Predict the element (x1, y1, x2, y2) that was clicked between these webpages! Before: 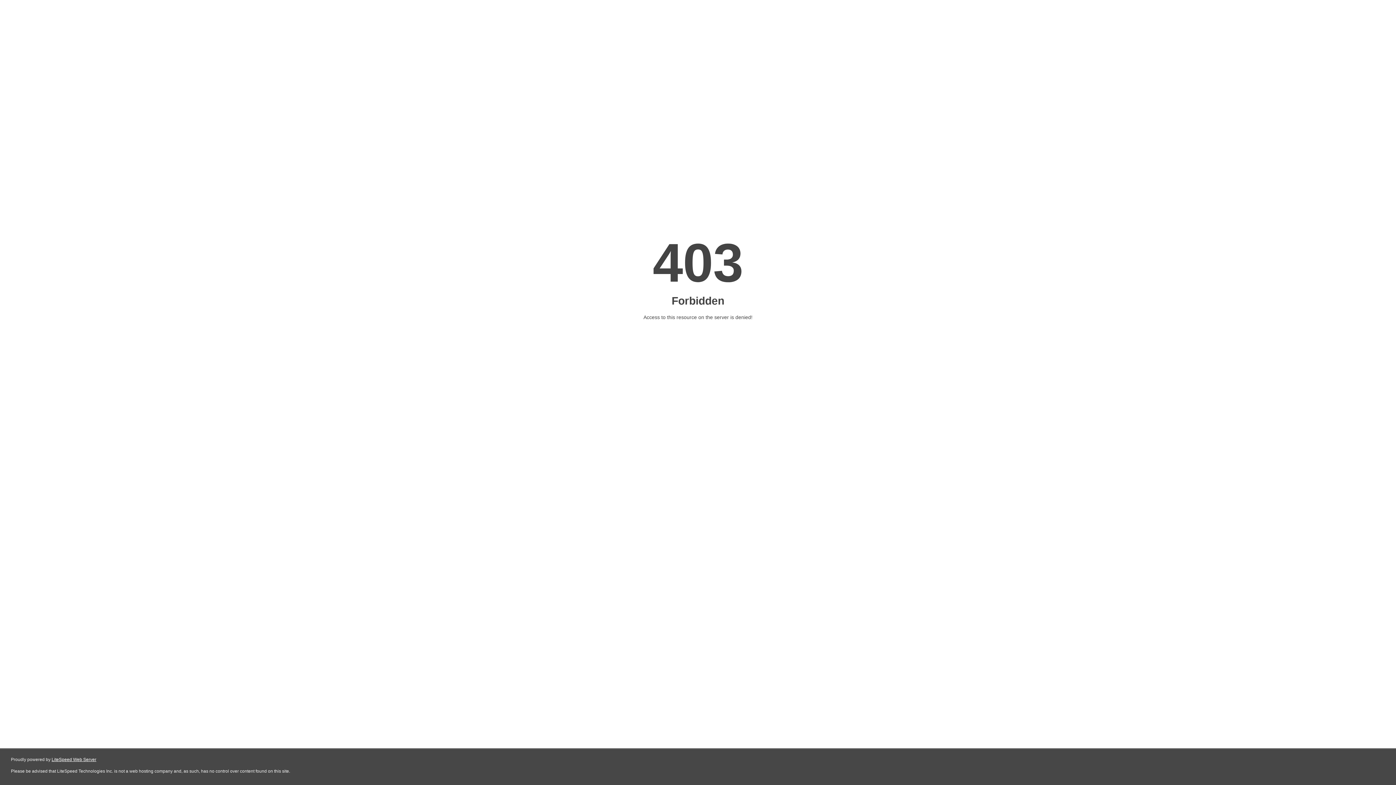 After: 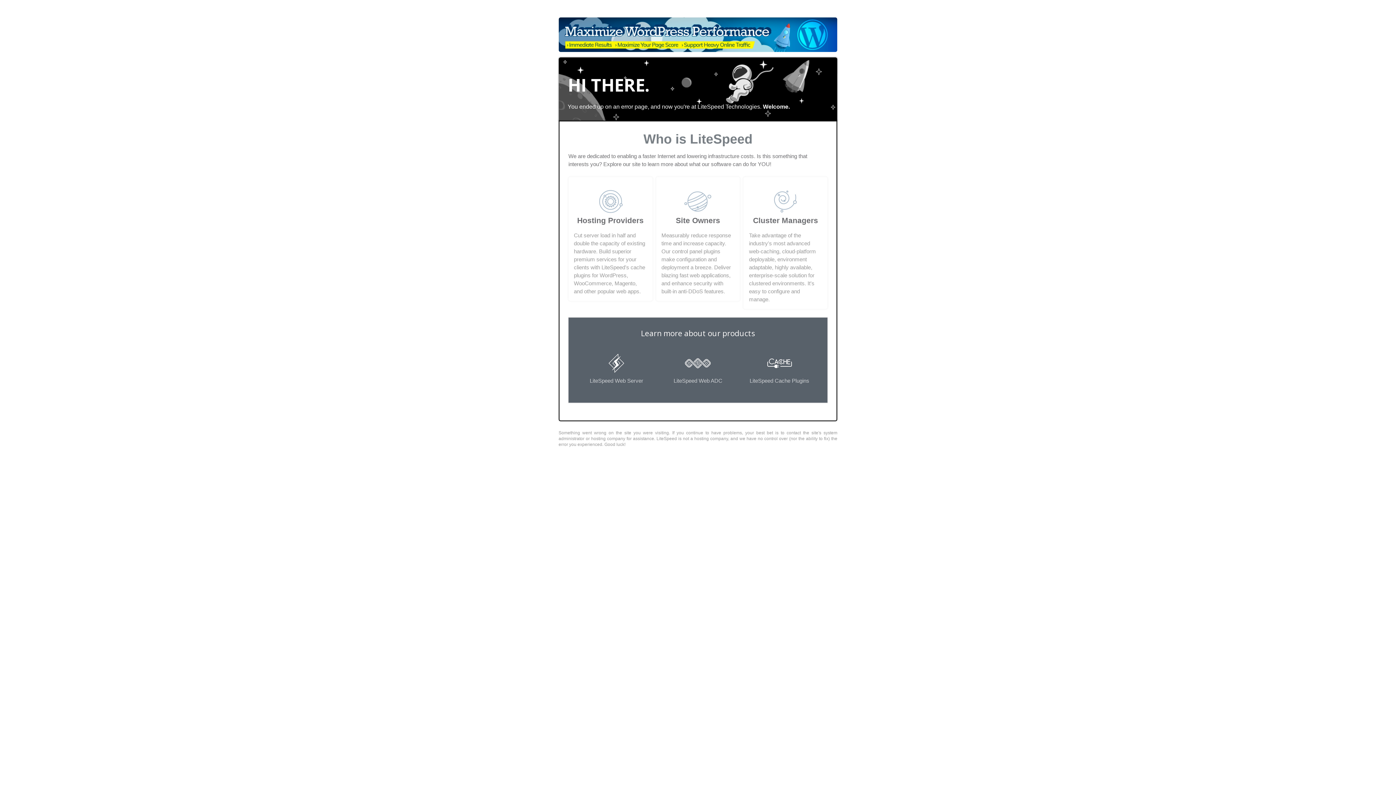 Action: label: LiteSpeed Web Server bbox: (51, 757, 96, 762)